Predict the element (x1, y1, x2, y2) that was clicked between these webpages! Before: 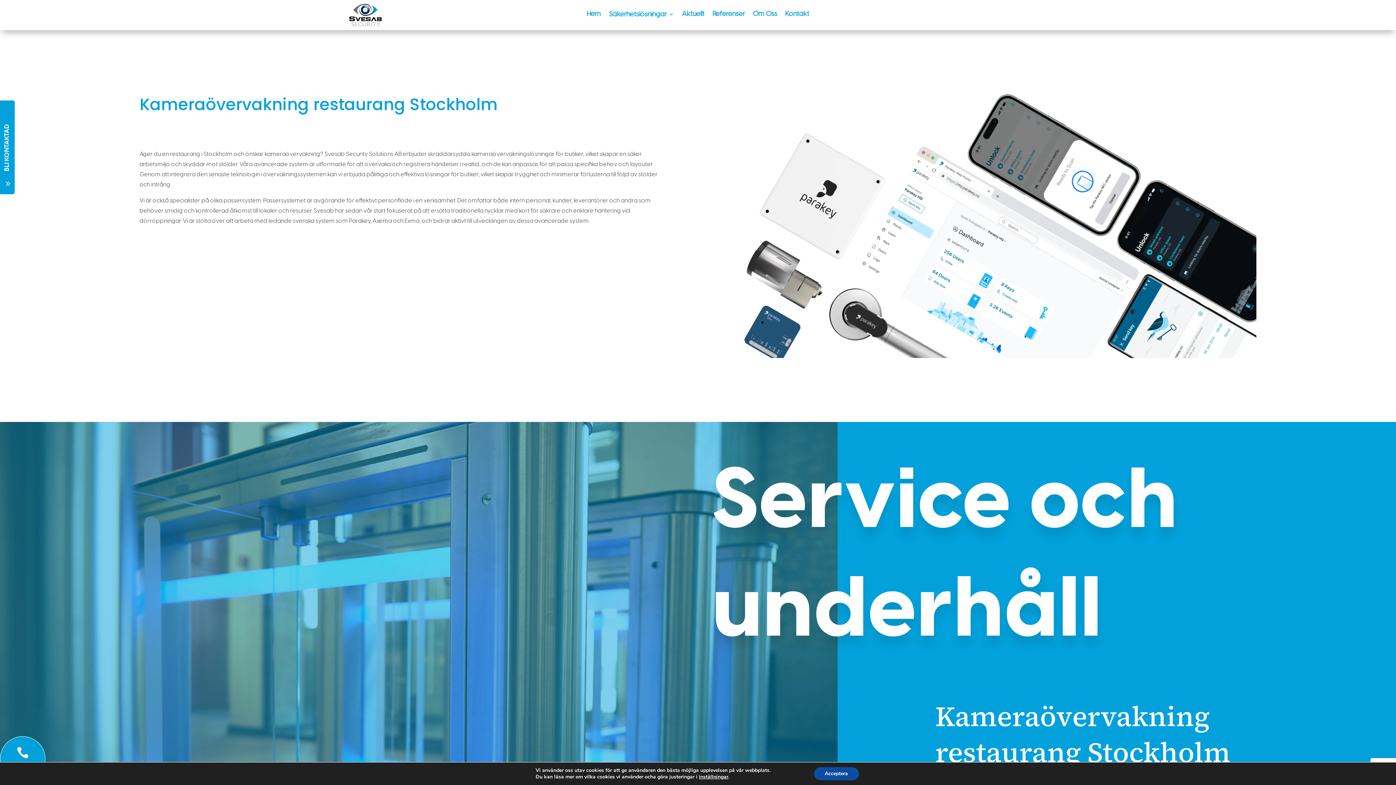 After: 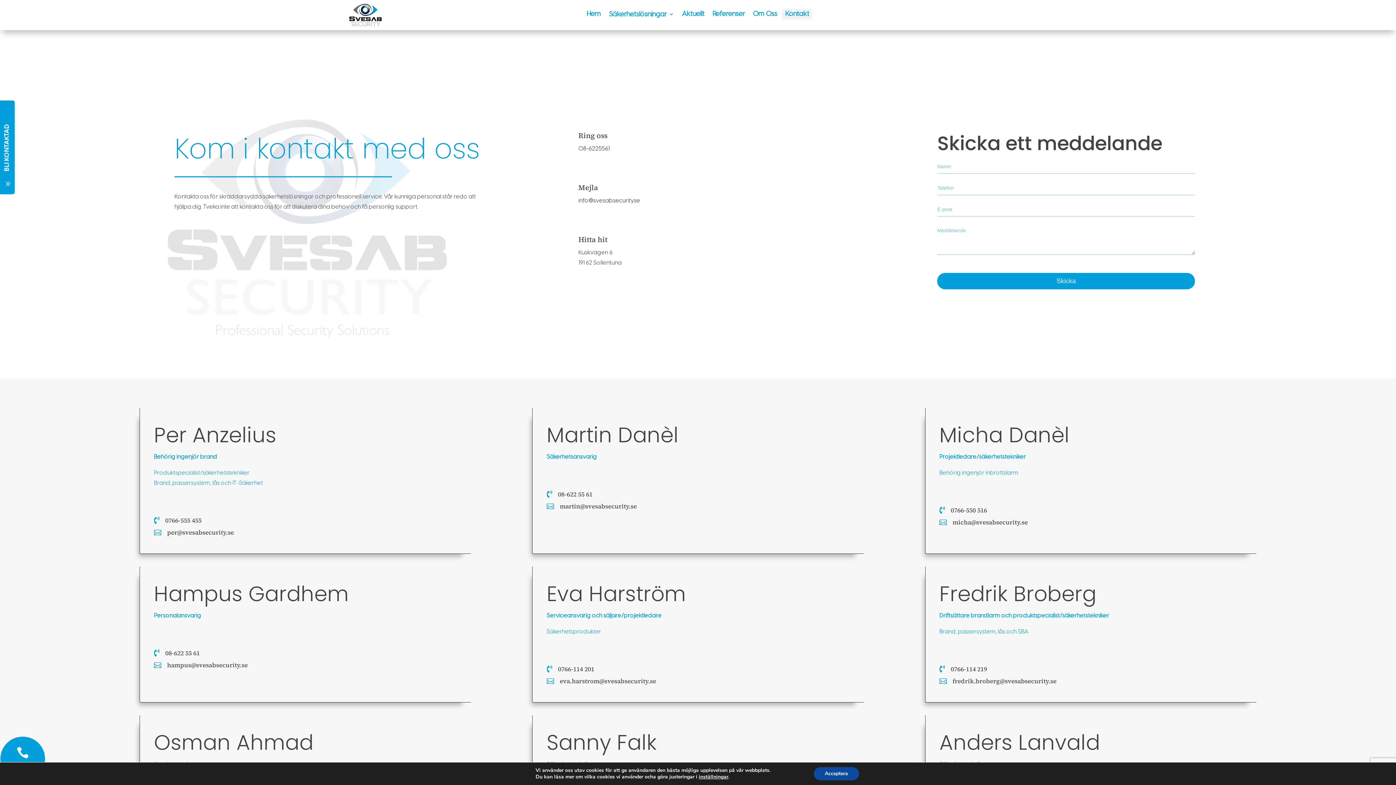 Action: bbox: (785, 11, 809, 19) label: Kontakt